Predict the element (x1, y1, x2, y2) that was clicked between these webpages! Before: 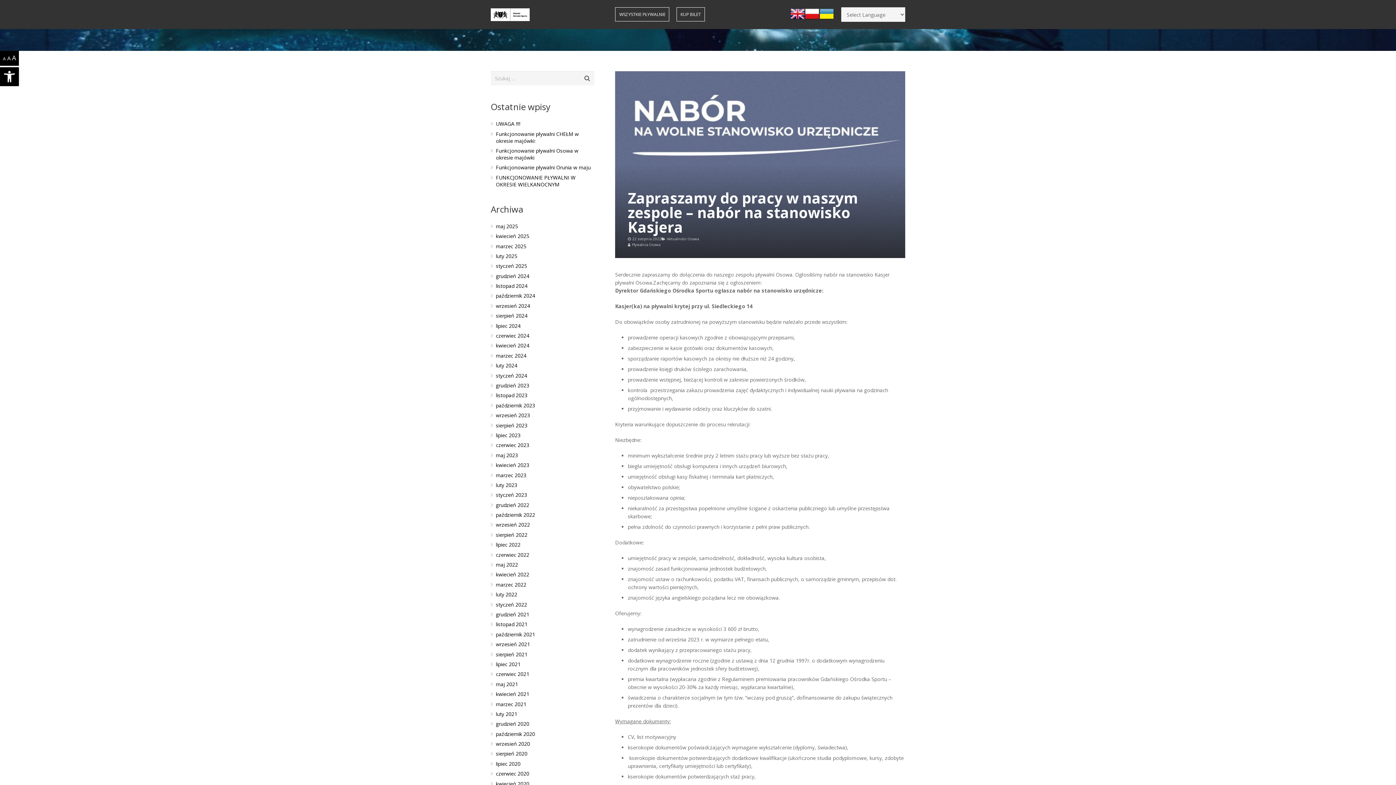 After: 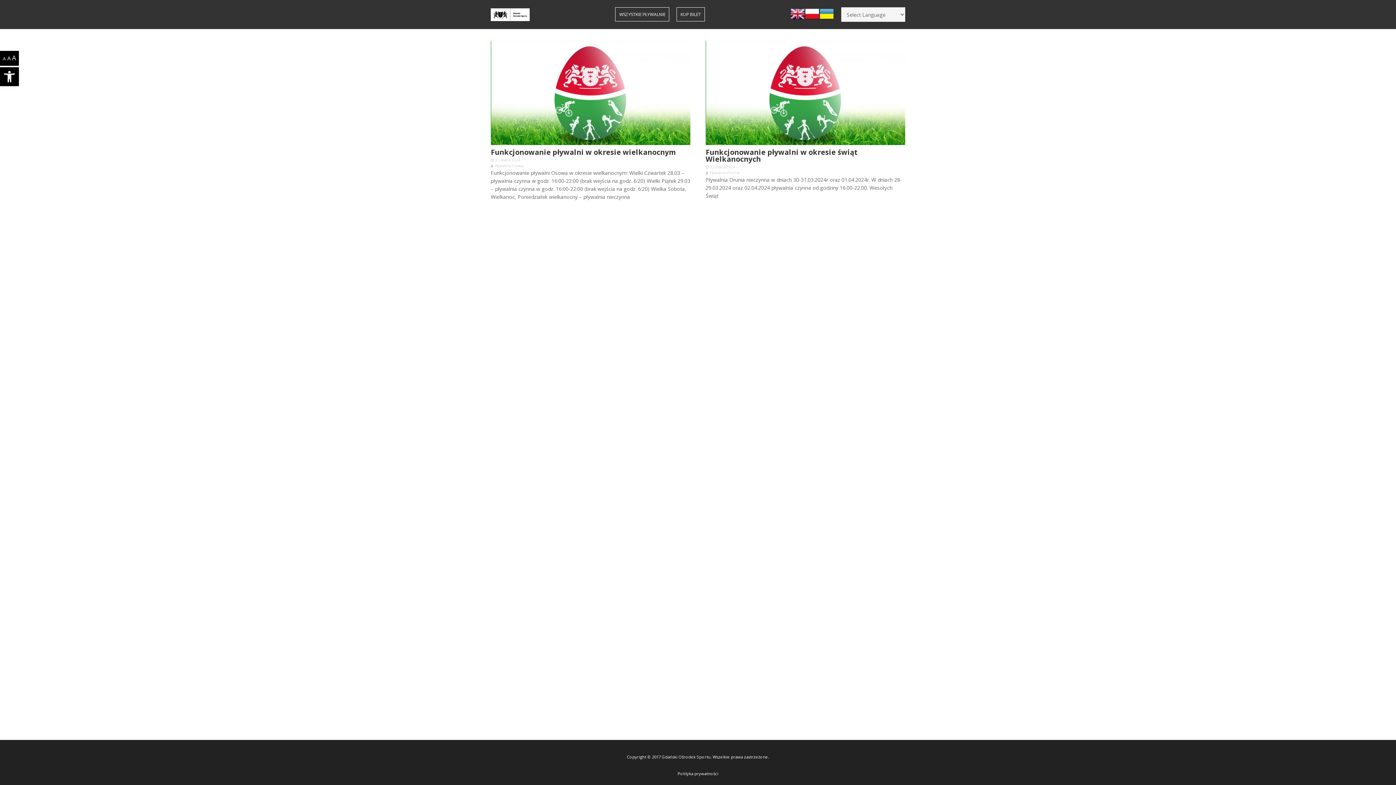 Action: label: marzec 2024 bbox: (496, 352, 526, 359)